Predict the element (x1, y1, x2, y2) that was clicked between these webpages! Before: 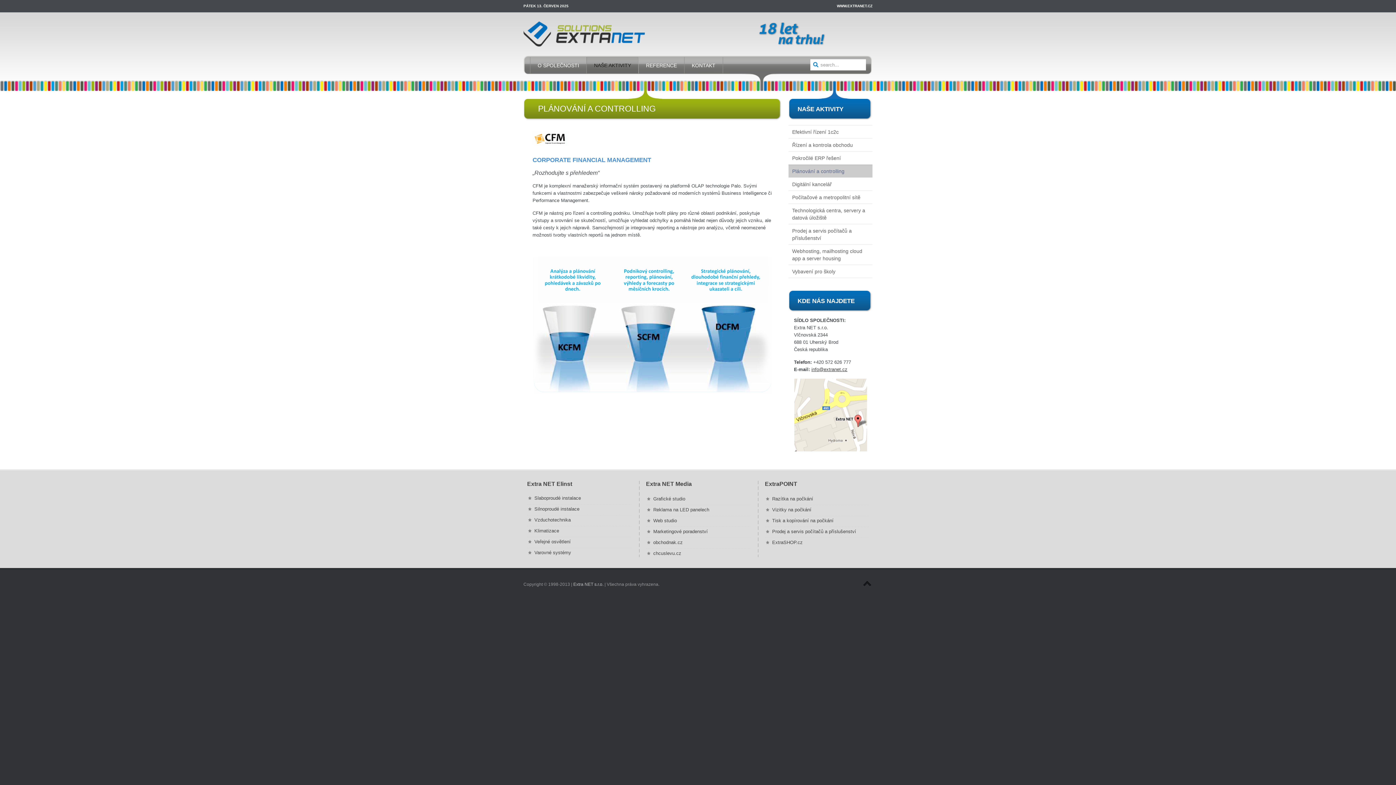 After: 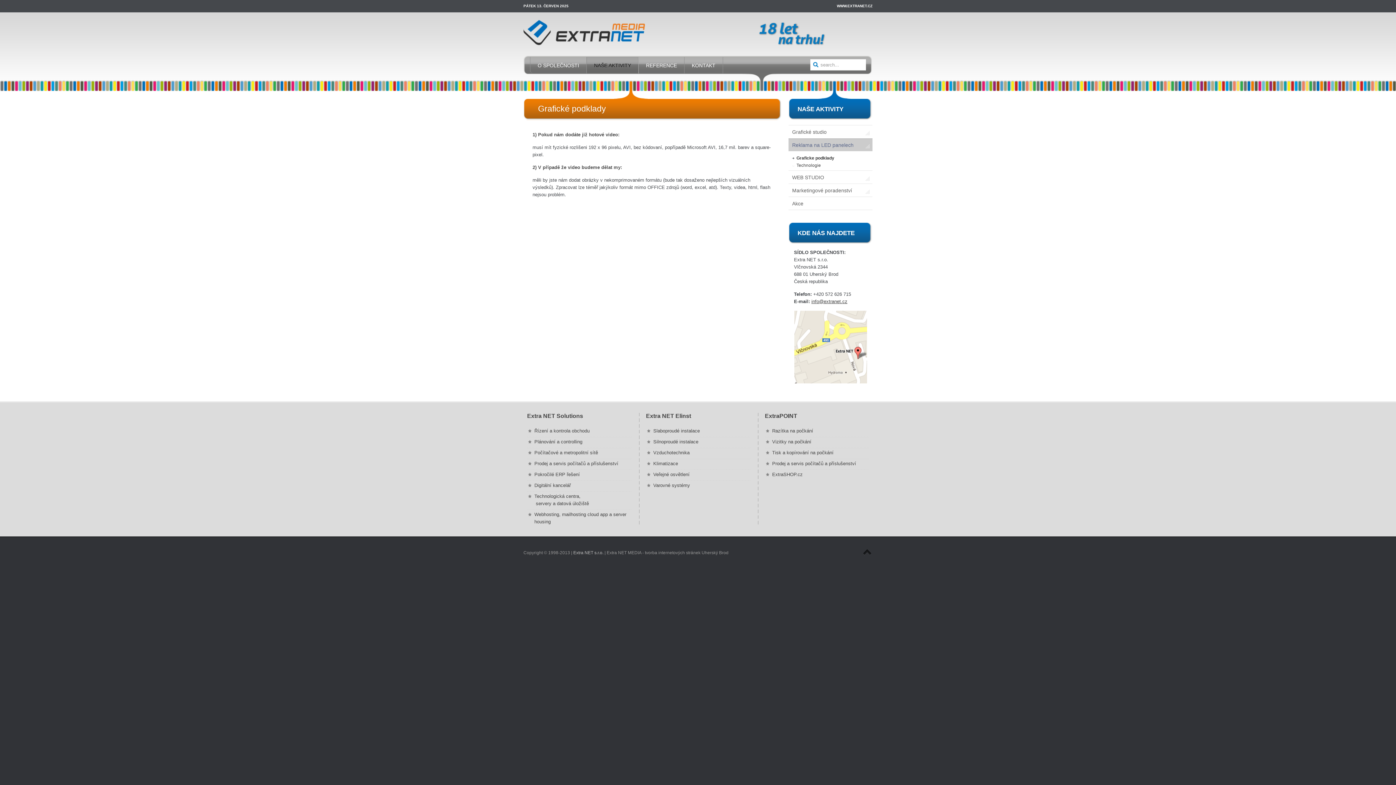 Action: bbox: (653, 506, 750, 513) label: Reklama na LED panelech